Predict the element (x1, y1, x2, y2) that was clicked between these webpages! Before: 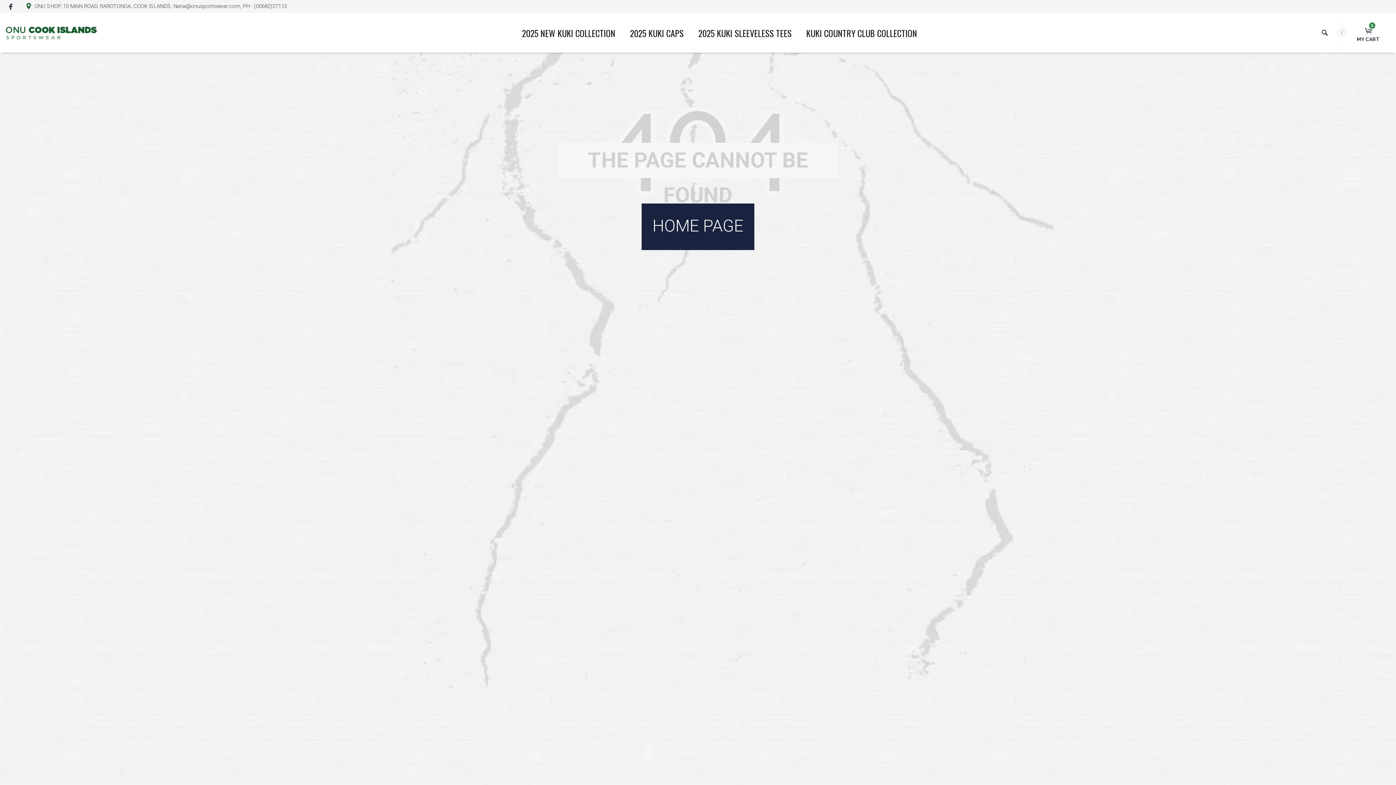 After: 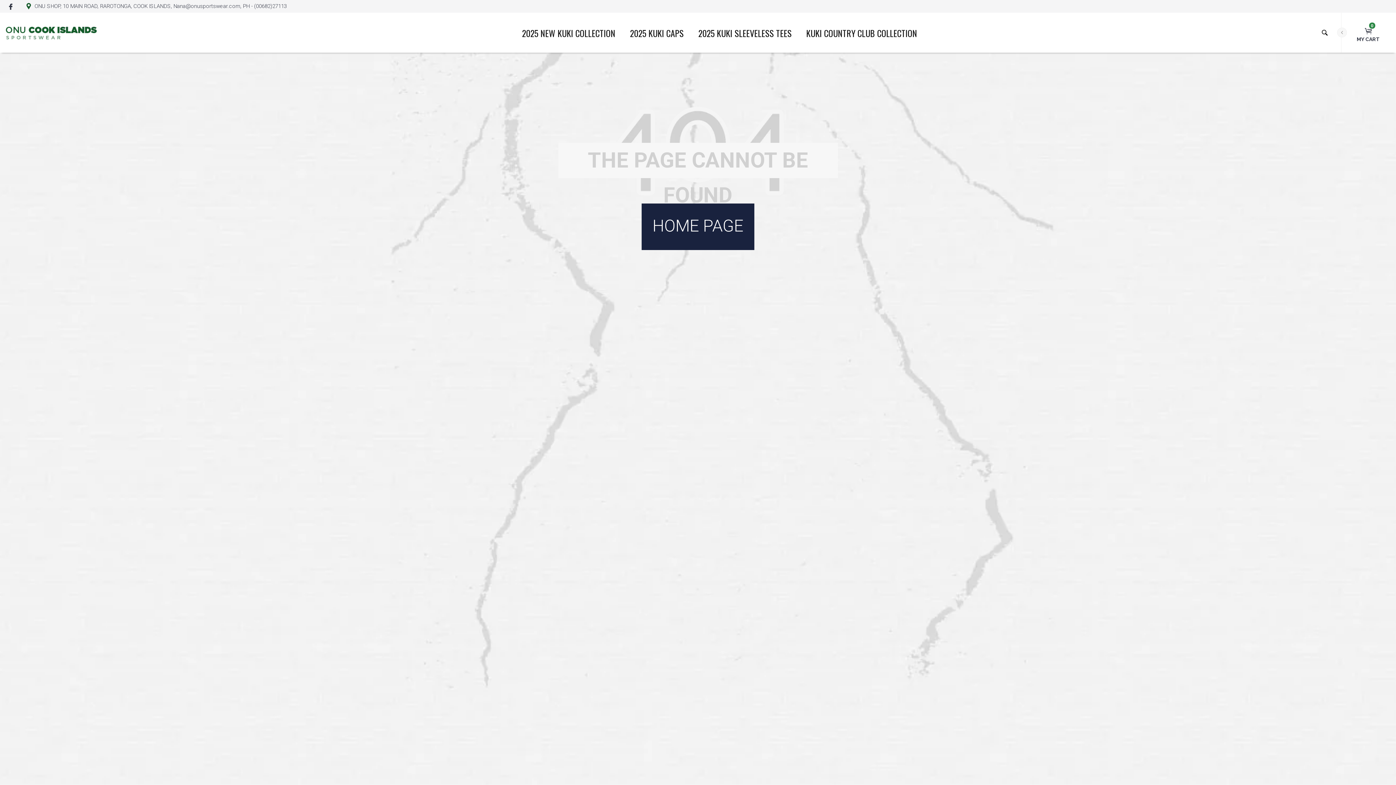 Action: bbox: (1378, 687, 1396, 705)